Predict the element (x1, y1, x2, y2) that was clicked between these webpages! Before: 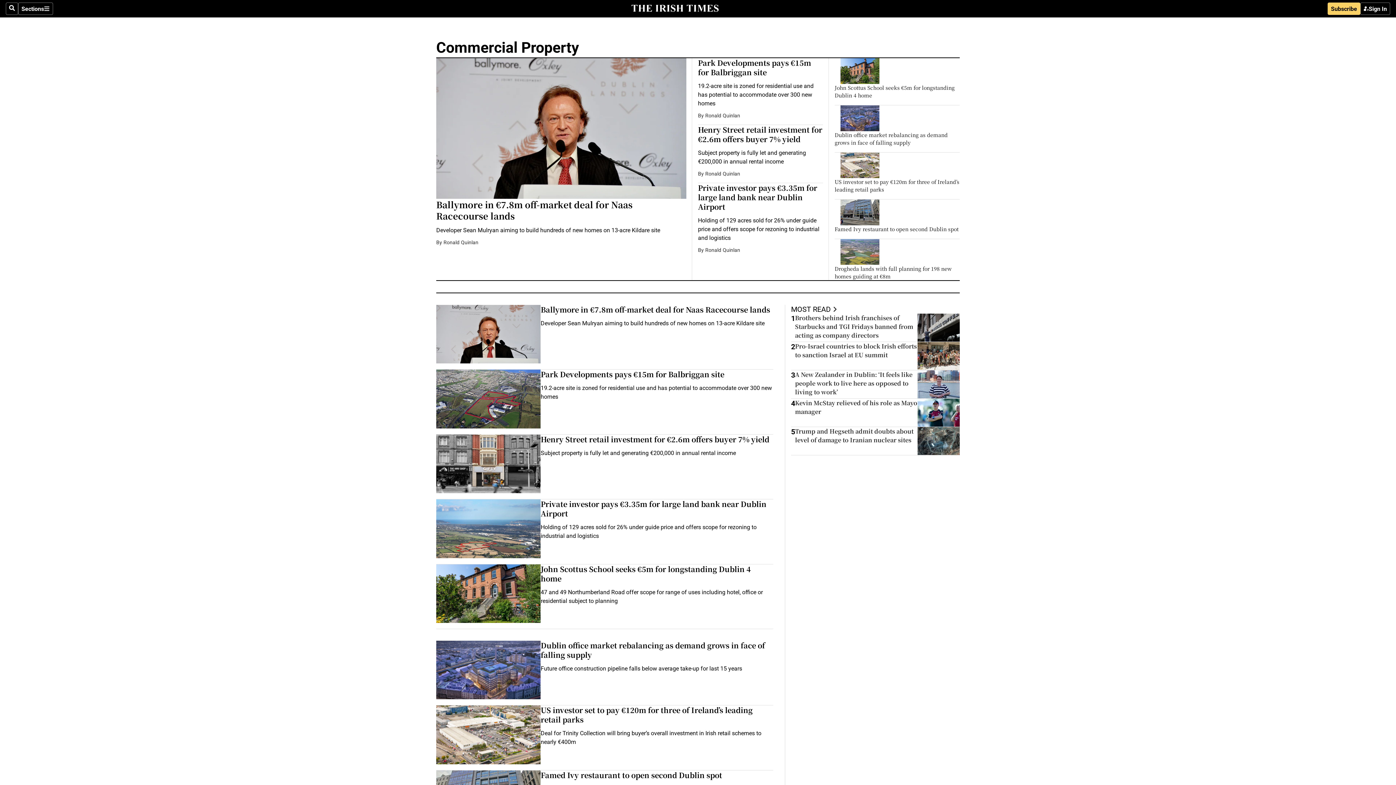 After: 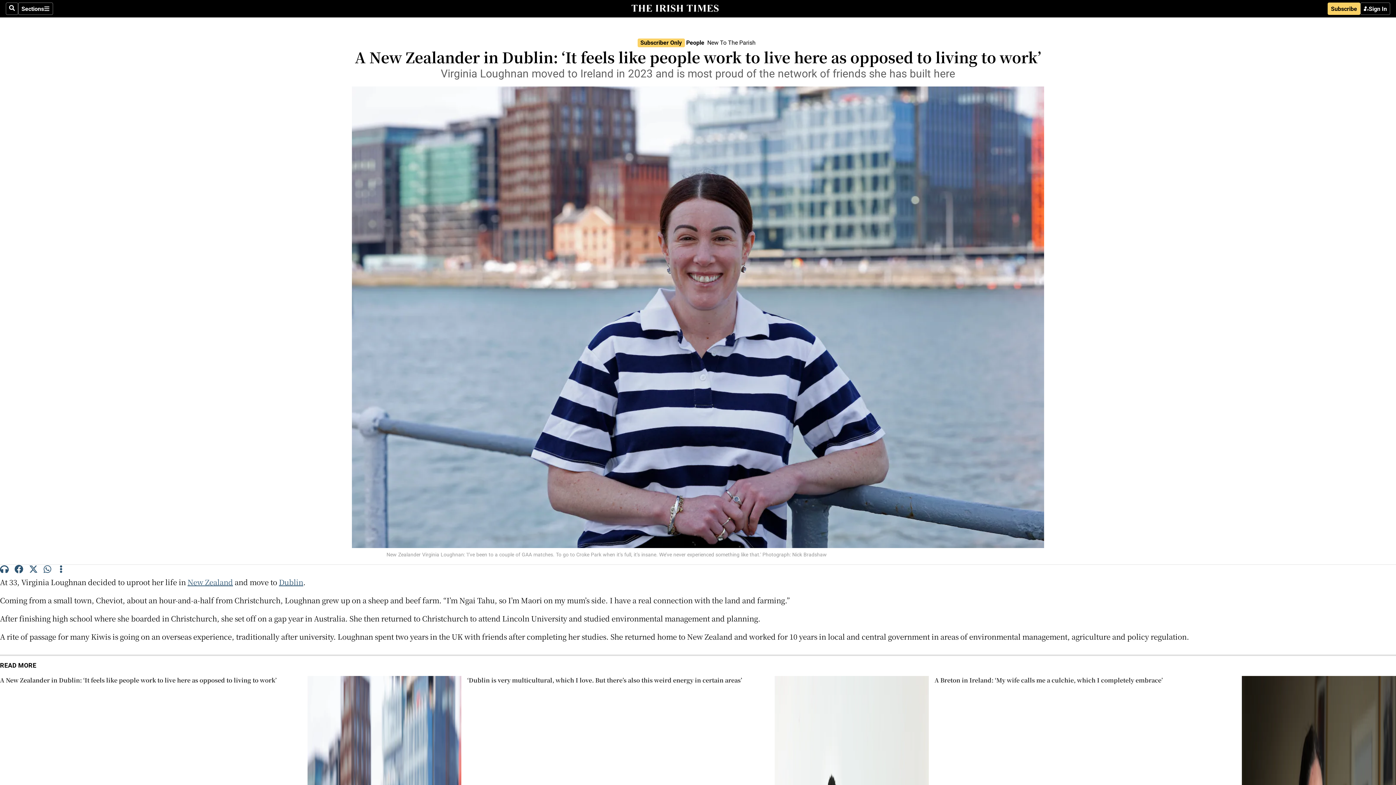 Action: bbox: (795, 370, 917, 398) label: A New Zealander in Dublin: ‘It feels like people work to live here as opposed to living to work’